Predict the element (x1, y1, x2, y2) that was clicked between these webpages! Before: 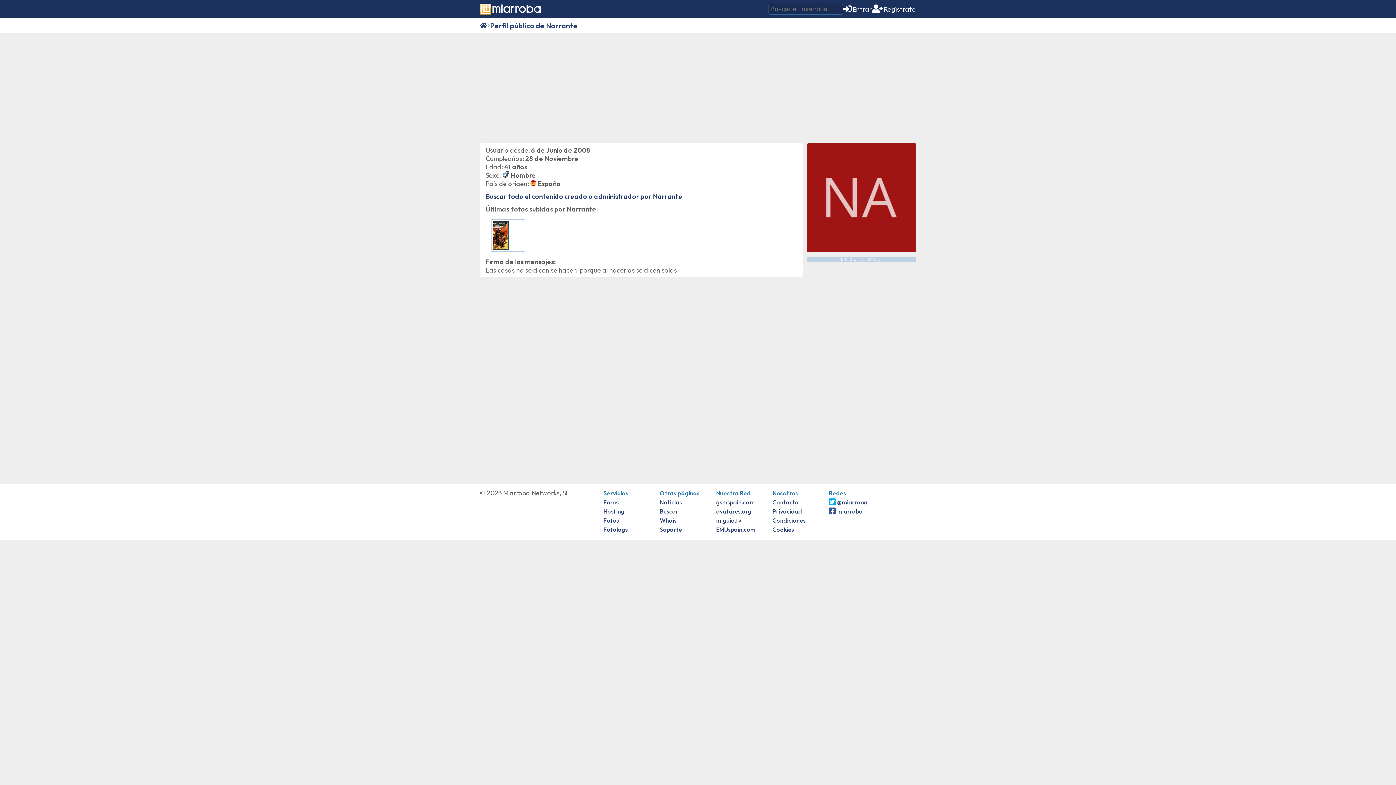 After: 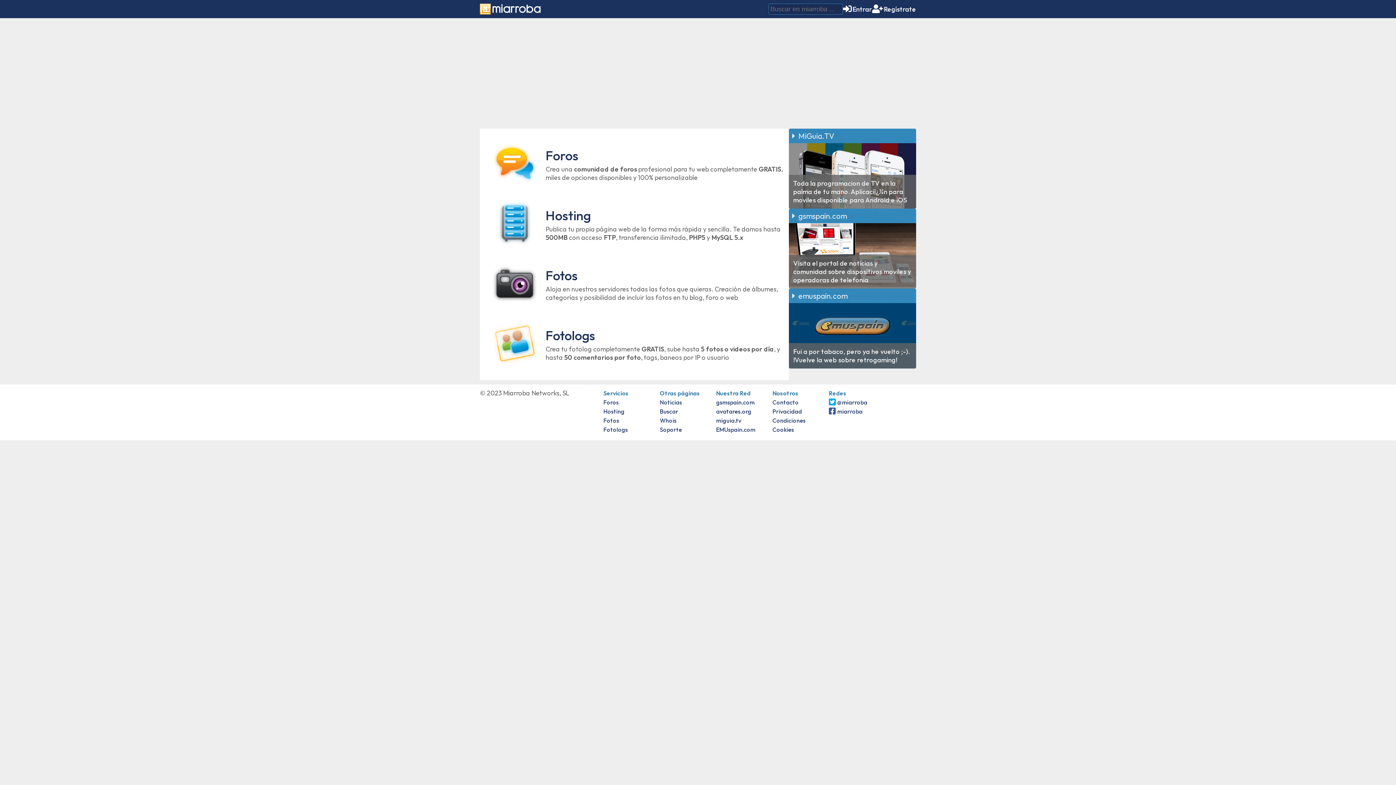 Action: bbox: (480, 21, 487, 29)